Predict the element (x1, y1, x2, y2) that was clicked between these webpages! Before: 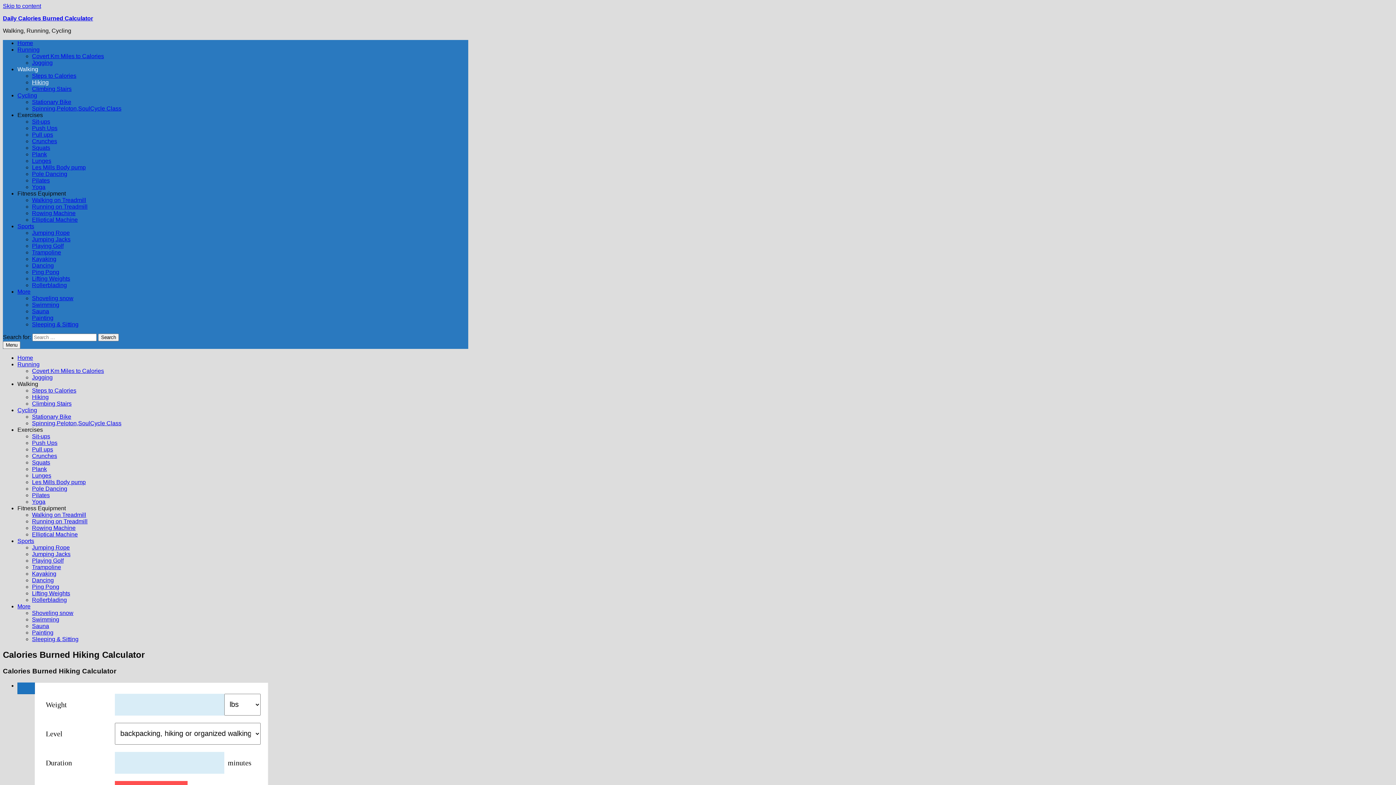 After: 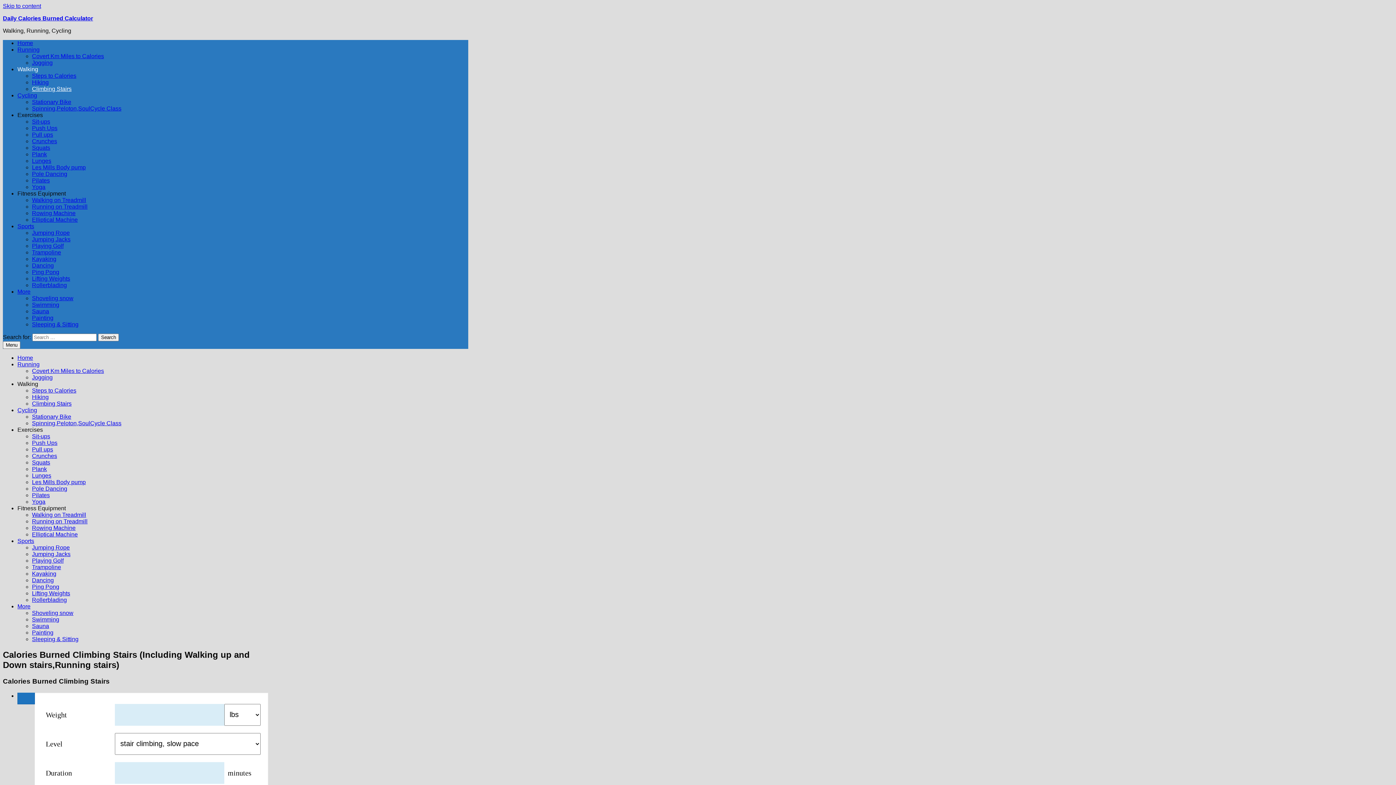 Action: label: Climbing Stairs bbox: (32, 85, 71, 92)